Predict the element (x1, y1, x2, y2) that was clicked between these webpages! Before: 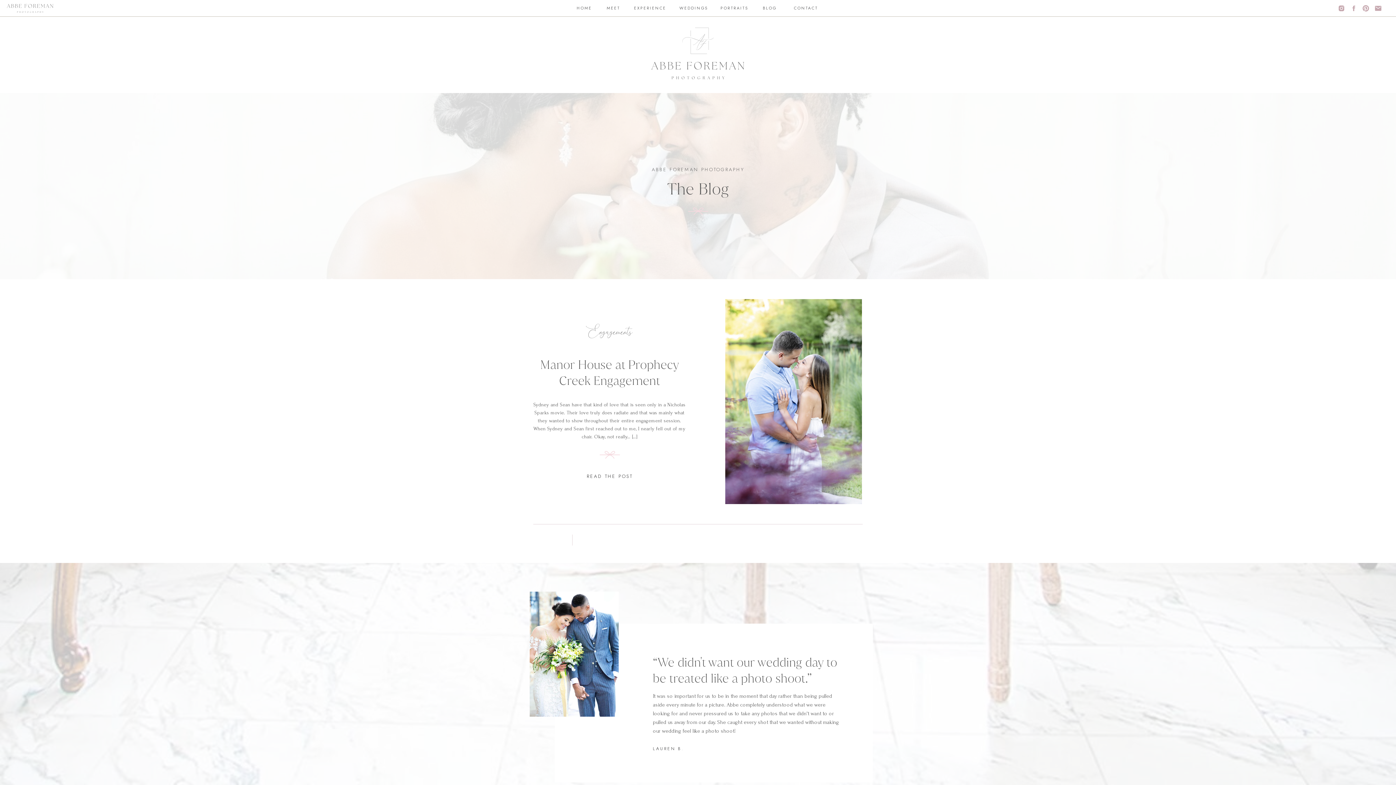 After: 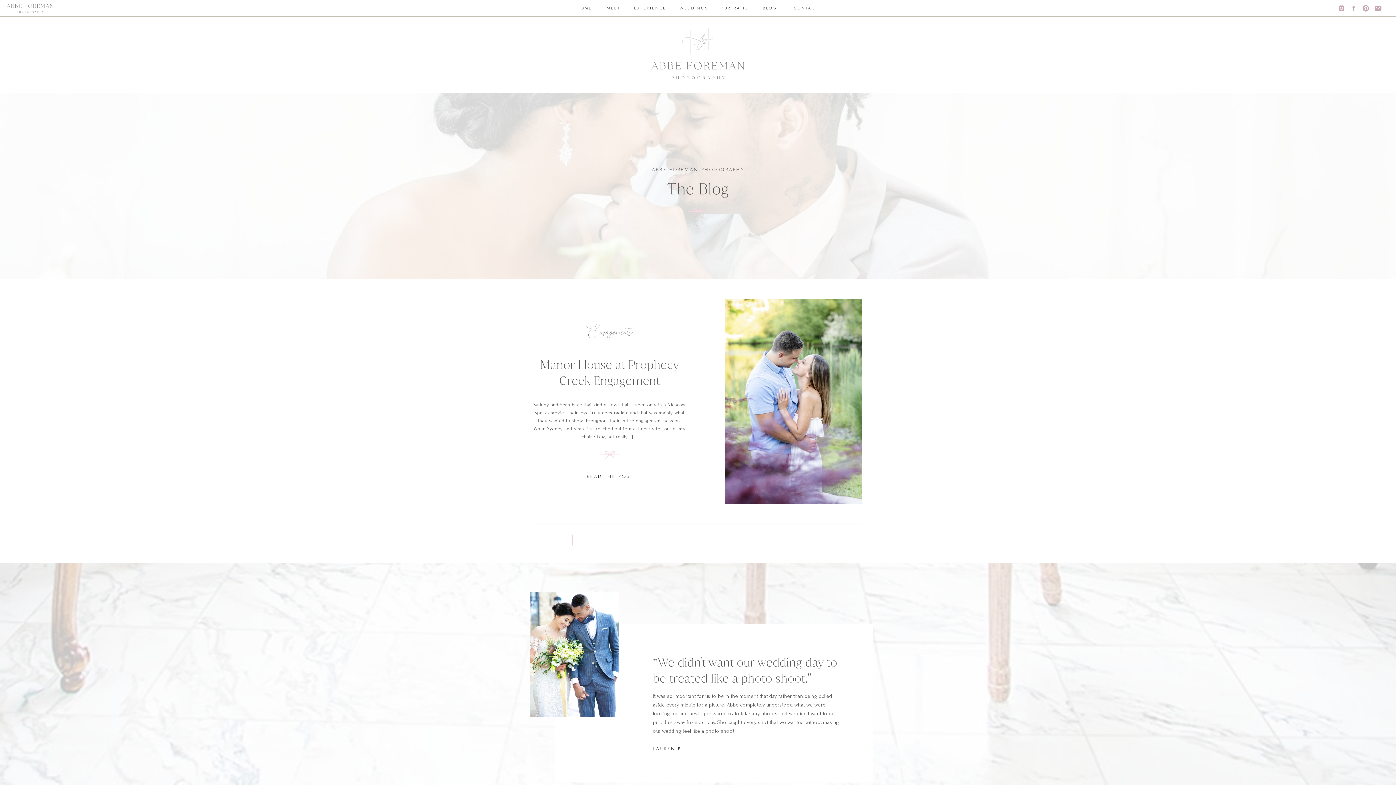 Action: bbox: (1374, 4, 1382, 12)